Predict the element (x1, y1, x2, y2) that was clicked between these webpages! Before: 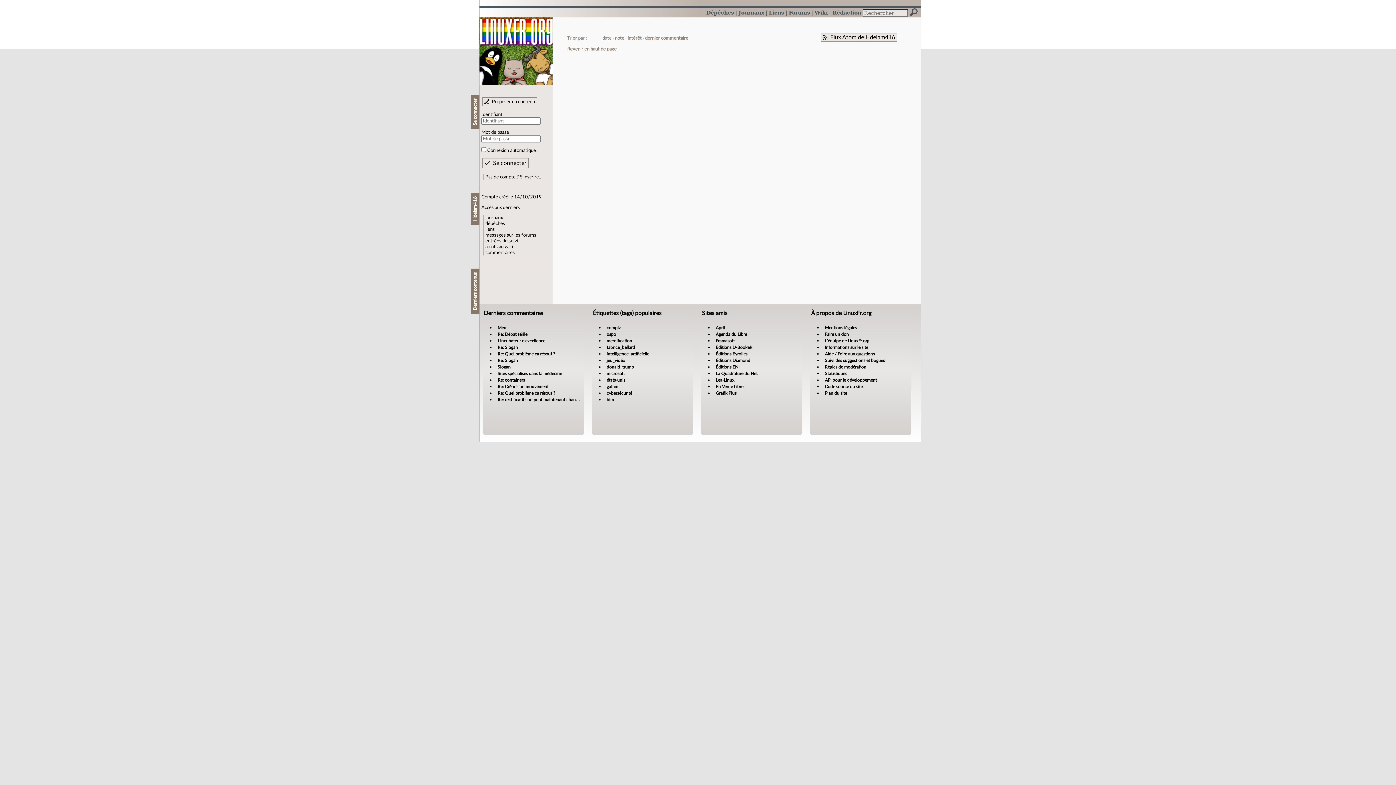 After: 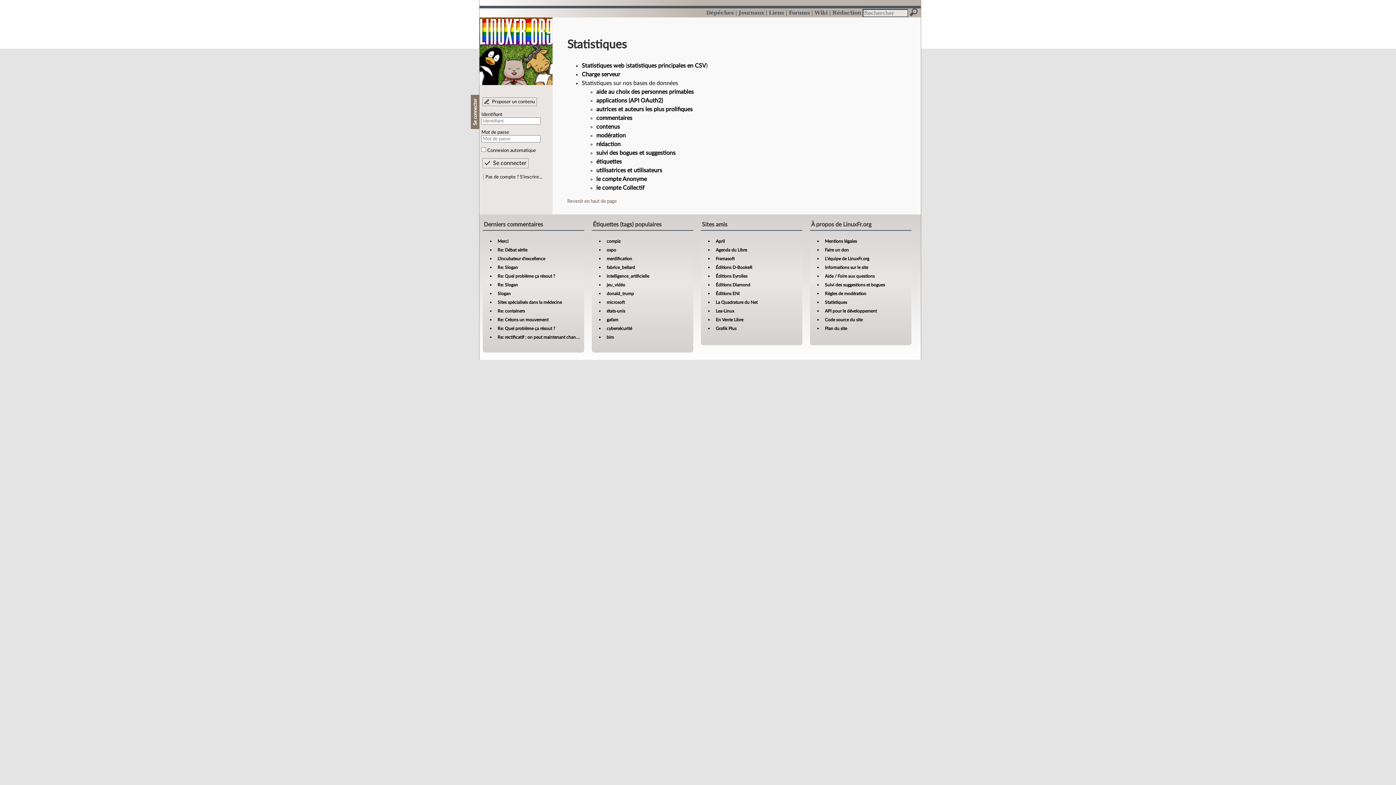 Action: label: Statistiques bbox: (825, 371, 847, 375)